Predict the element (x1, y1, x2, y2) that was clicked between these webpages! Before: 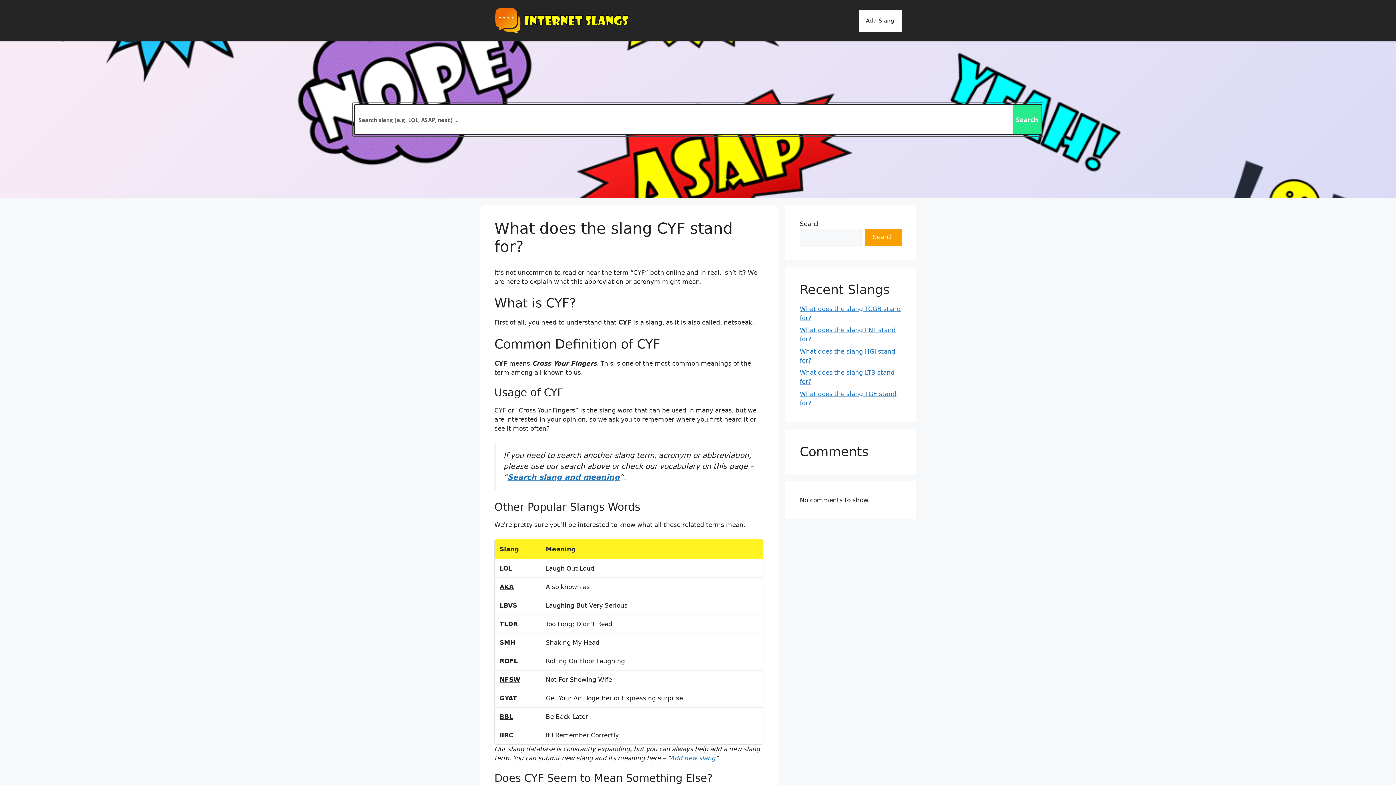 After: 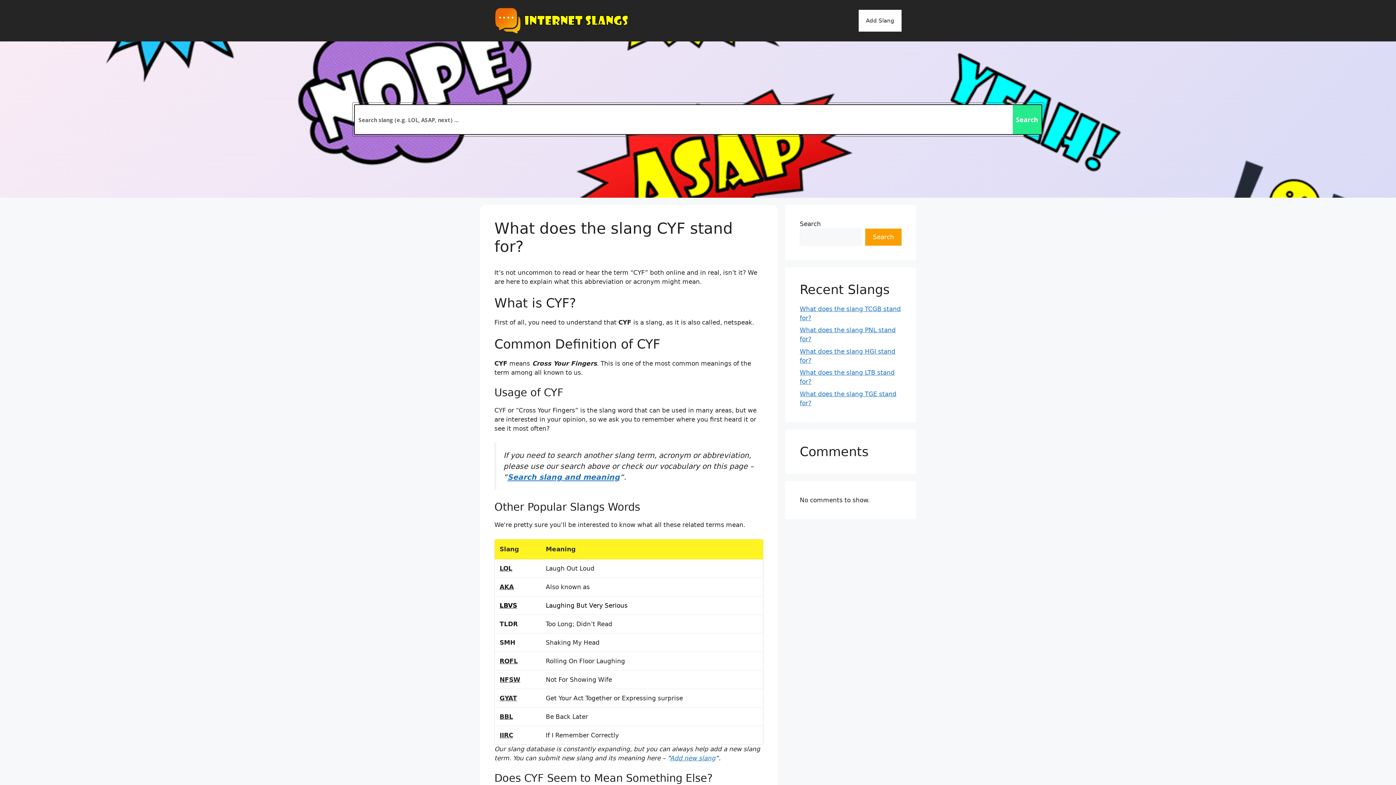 Action: bbox: (499, 602, 517, 609) label: LBVS